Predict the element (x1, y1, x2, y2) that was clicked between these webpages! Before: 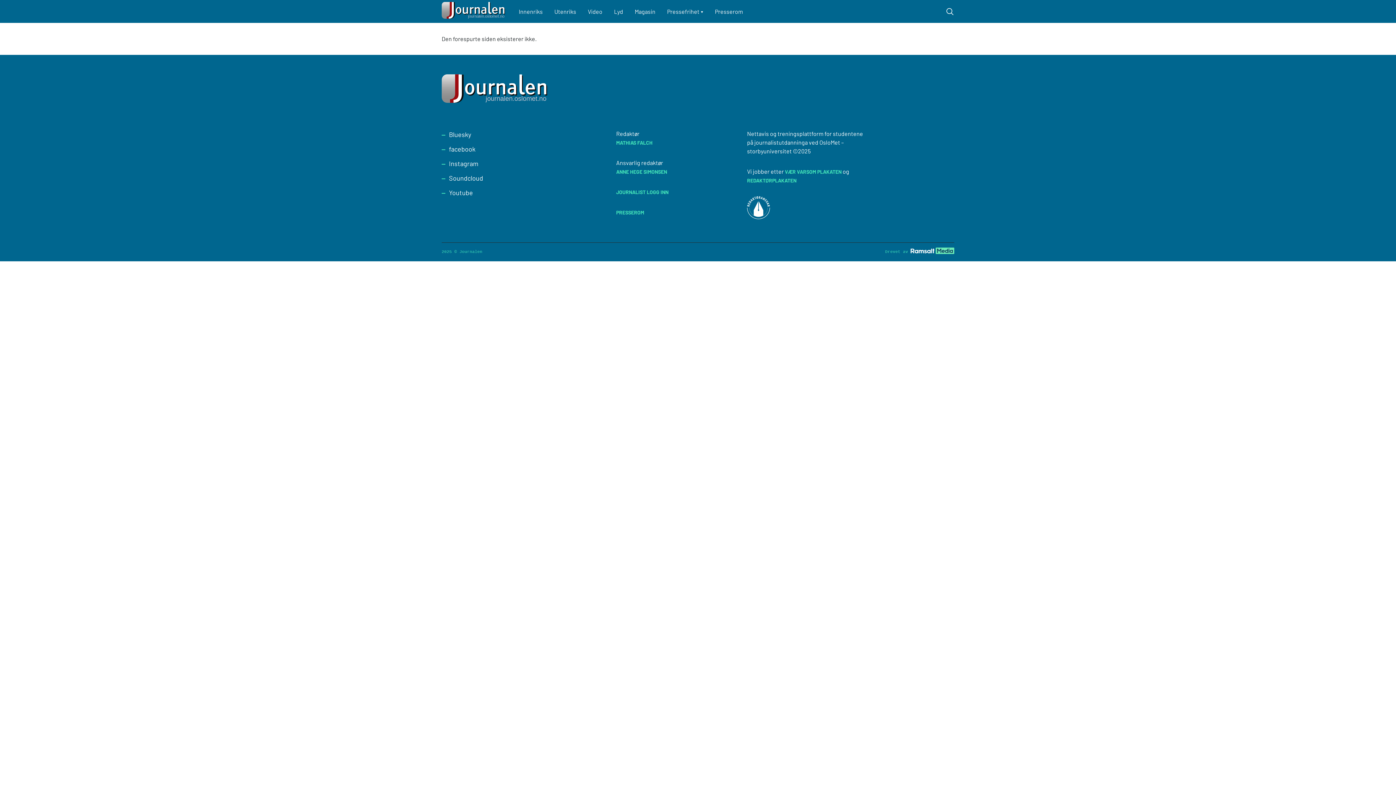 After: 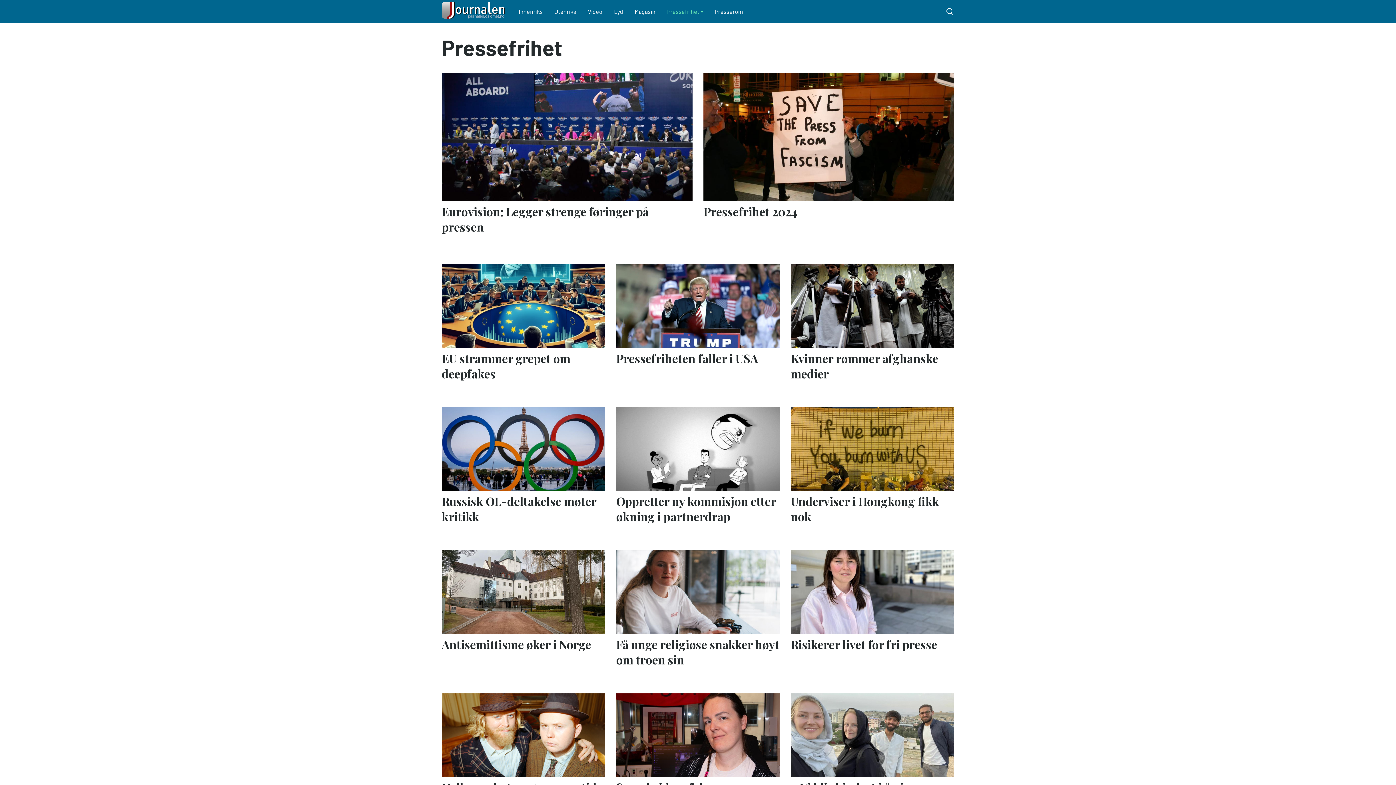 Action: bbox: (661, 1, 709, 21) label: Pressefrihet